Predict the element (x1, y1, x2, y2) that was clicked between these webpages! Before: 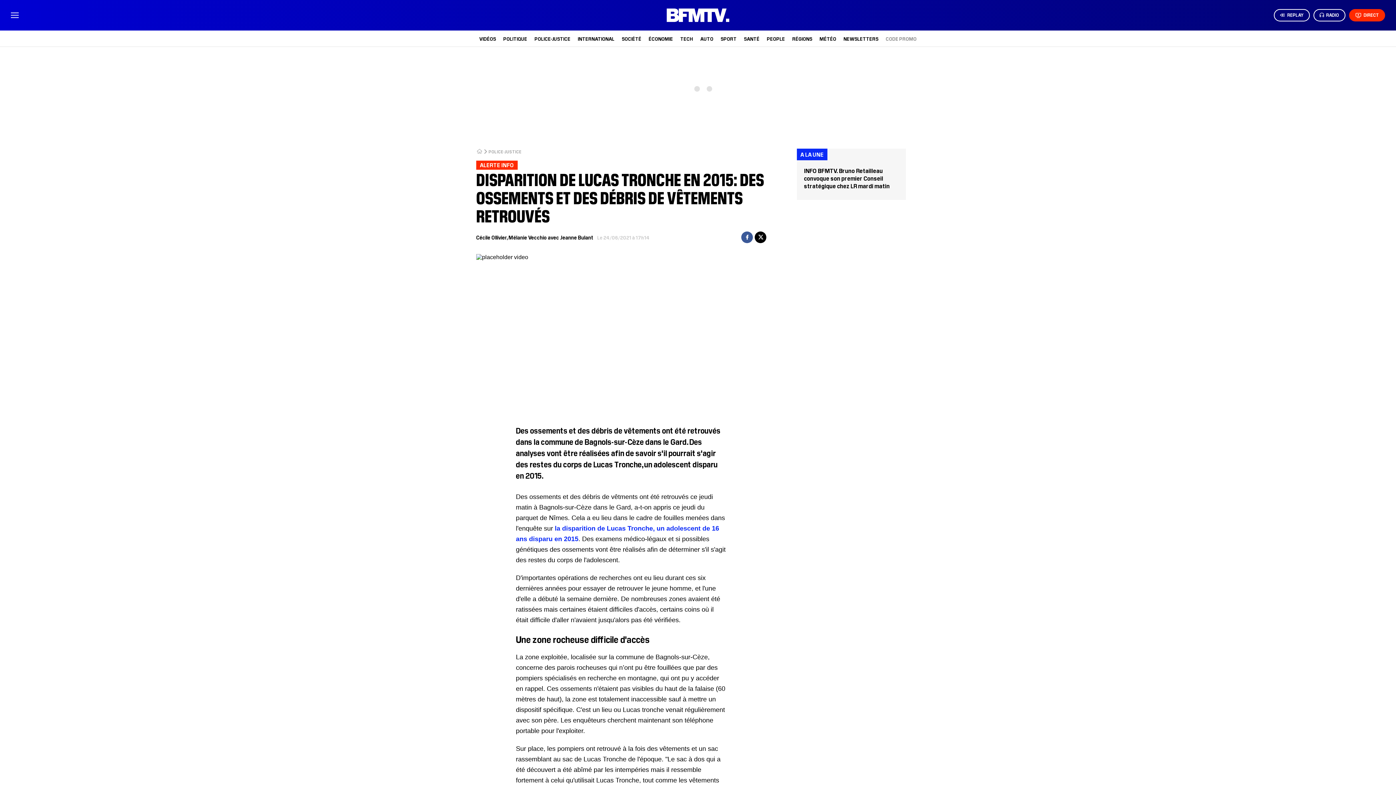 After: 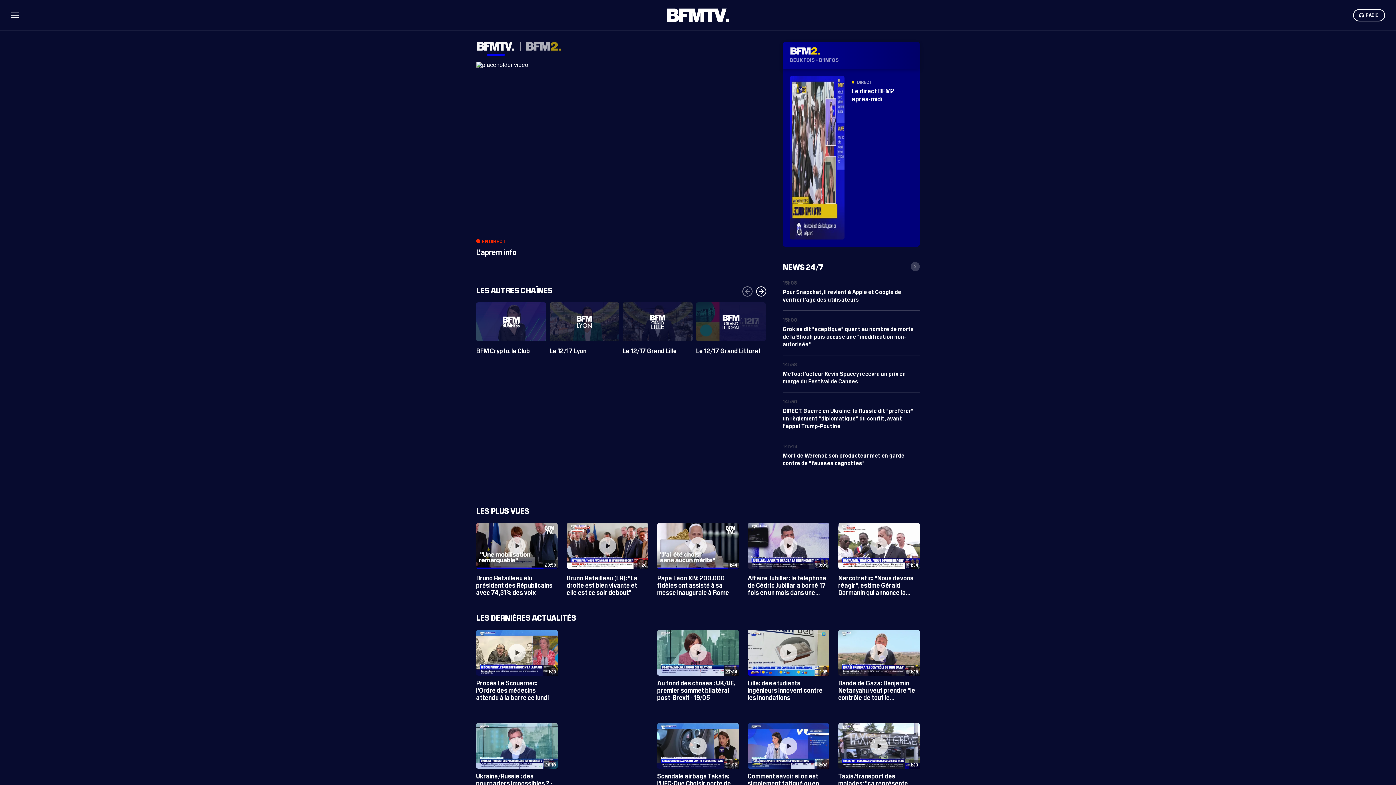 Action: bbox: (1349, 9, 1385, 21) label: DIRECT